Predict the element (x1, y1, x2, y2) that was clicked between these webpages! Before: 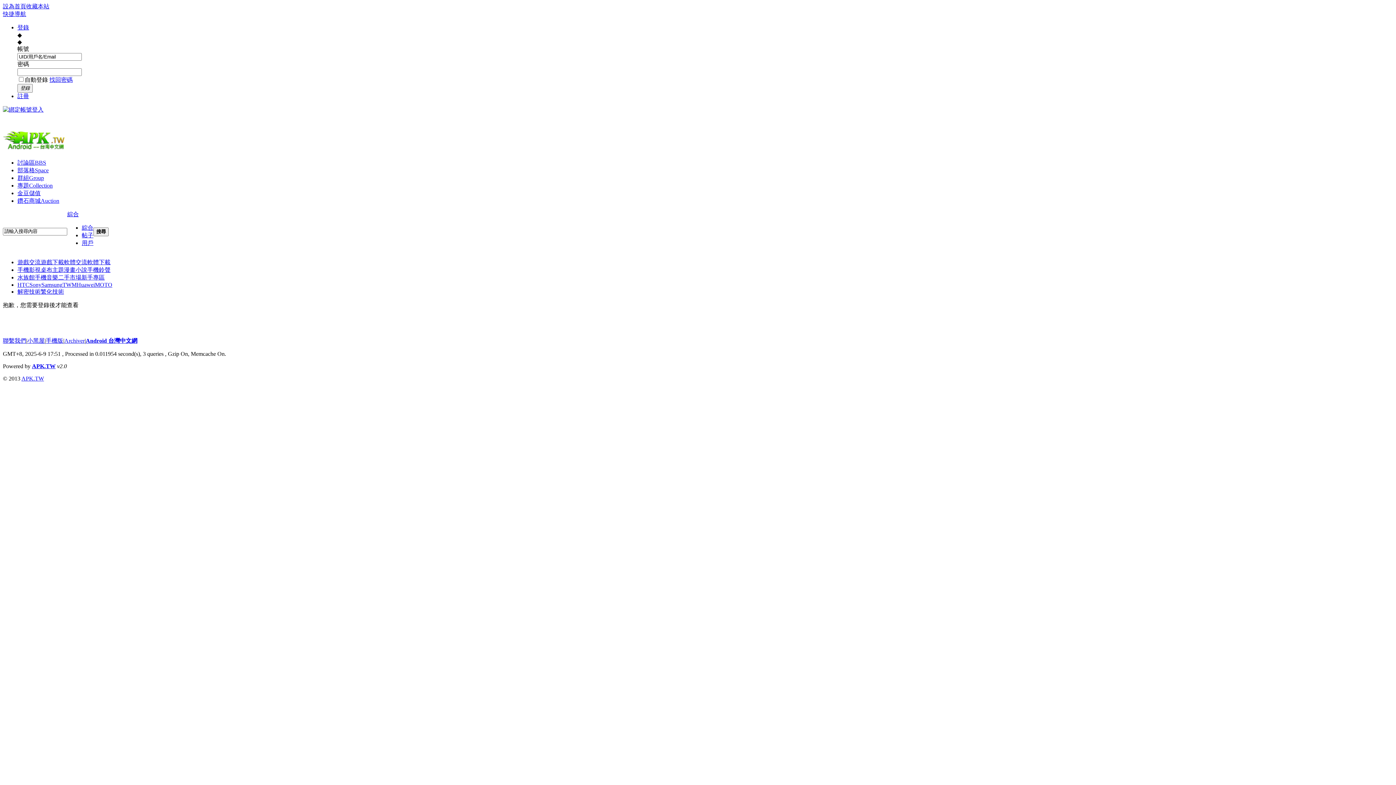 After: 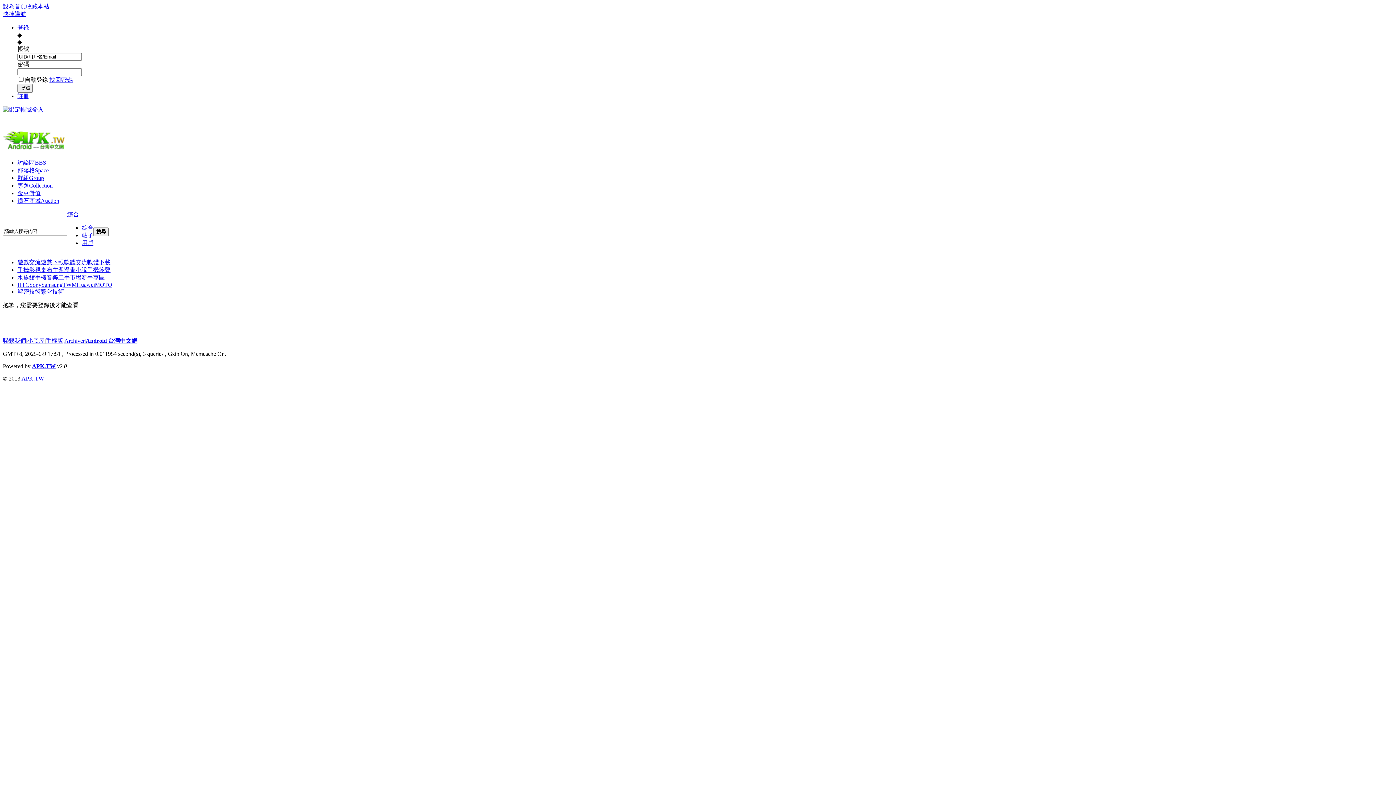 Action: bbox: (2, 10, 26, 17) label: 快捷導航